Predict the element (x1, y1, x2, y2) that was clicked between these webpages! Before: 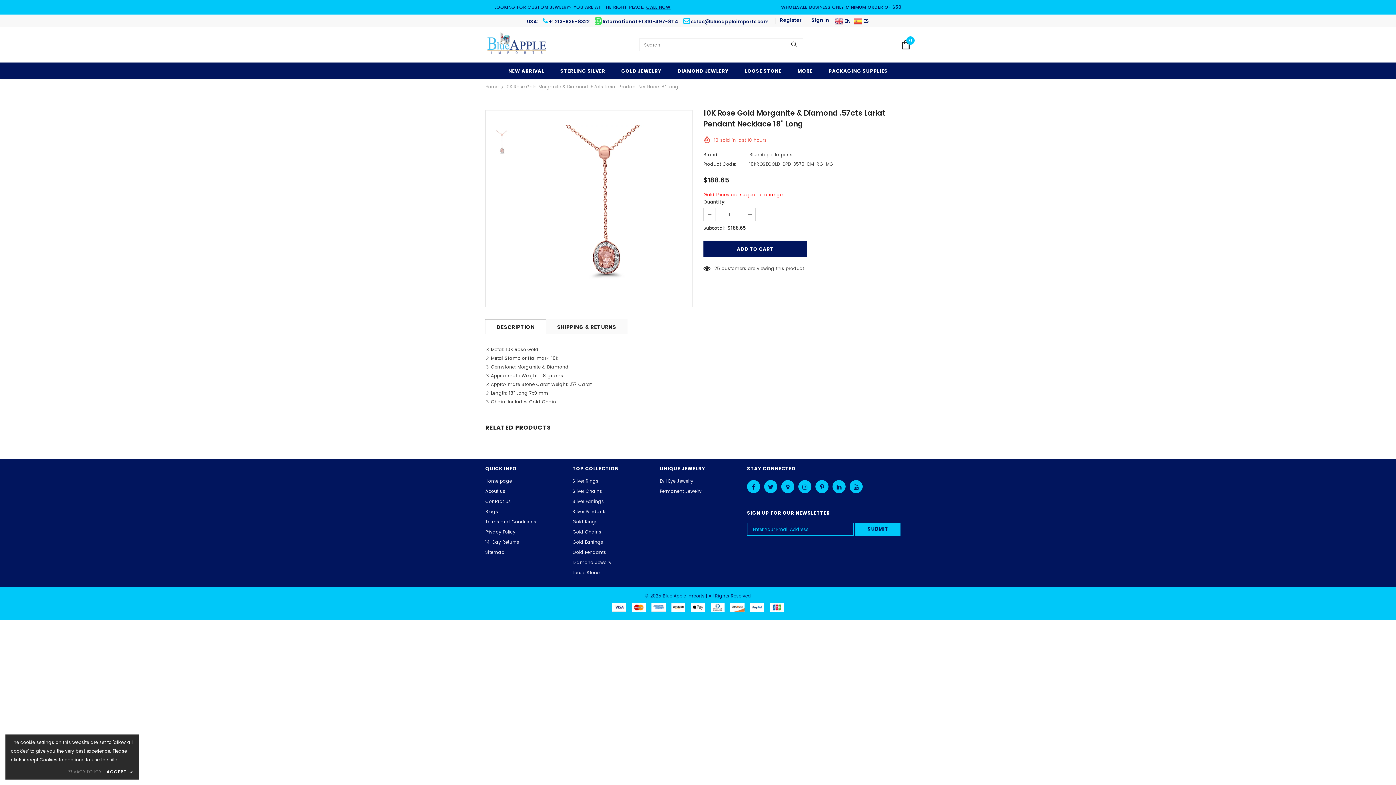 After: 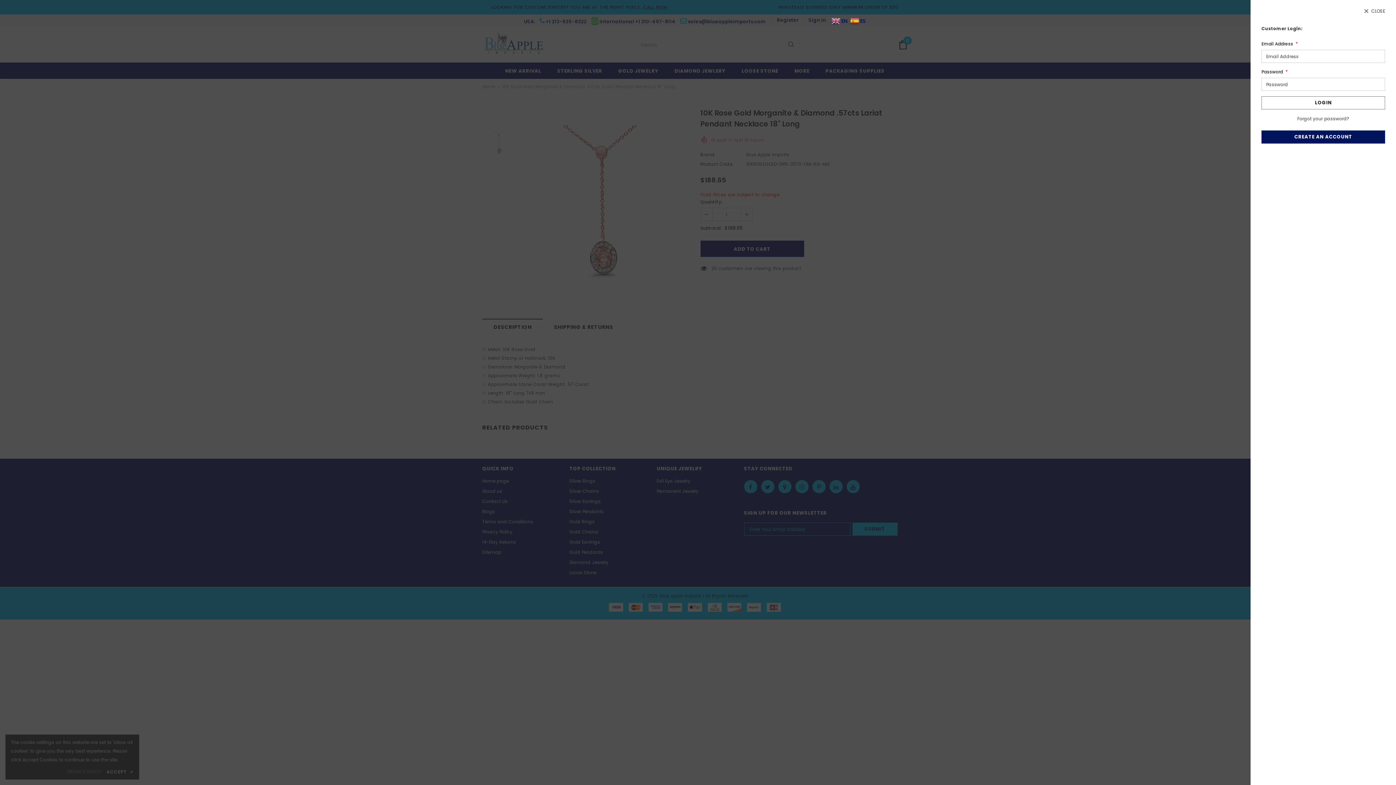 Action: label: Sign In bbox: (806, 16, 829, 25)